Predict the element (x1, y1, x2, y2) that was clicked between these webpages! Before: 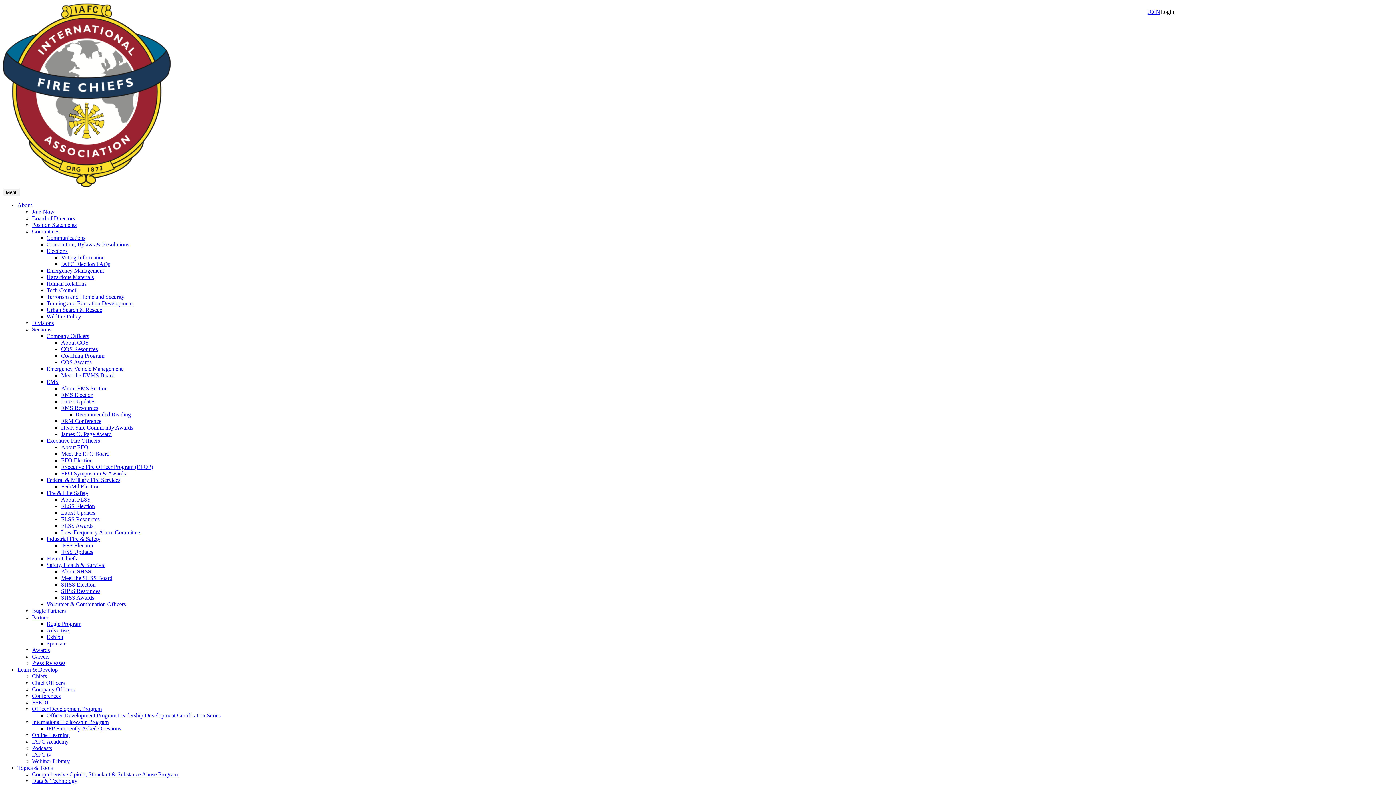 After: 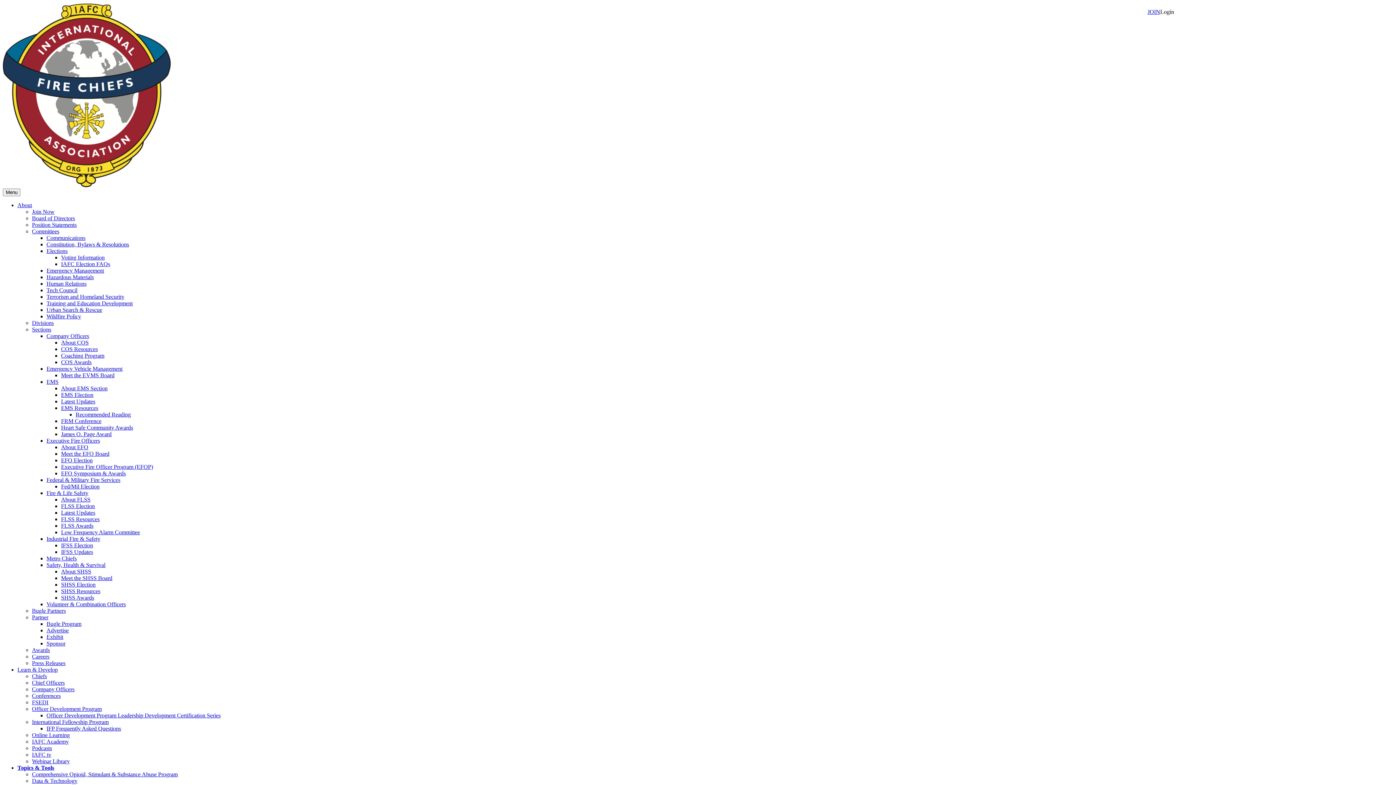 Action: label: Topics & Tools bbox: (17, 765, 52, 771)